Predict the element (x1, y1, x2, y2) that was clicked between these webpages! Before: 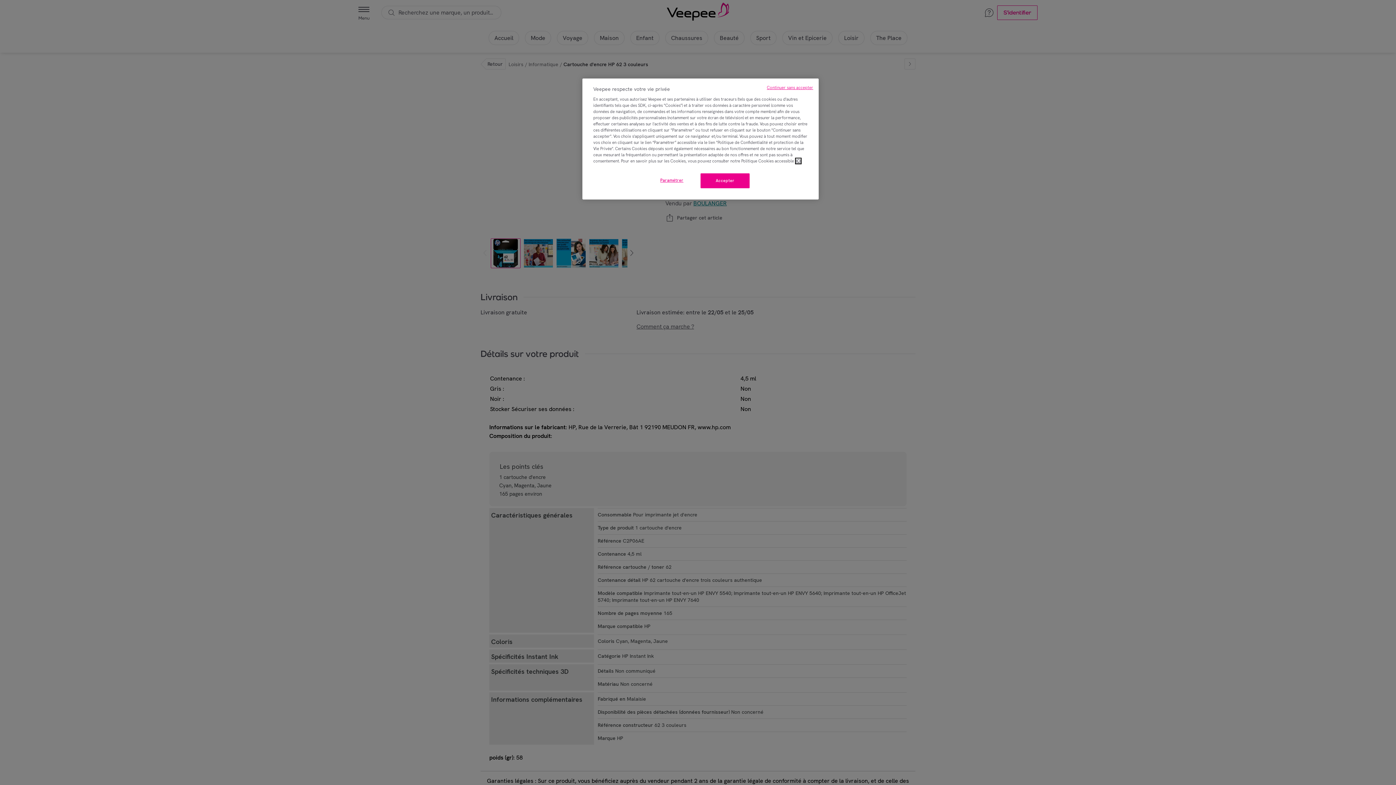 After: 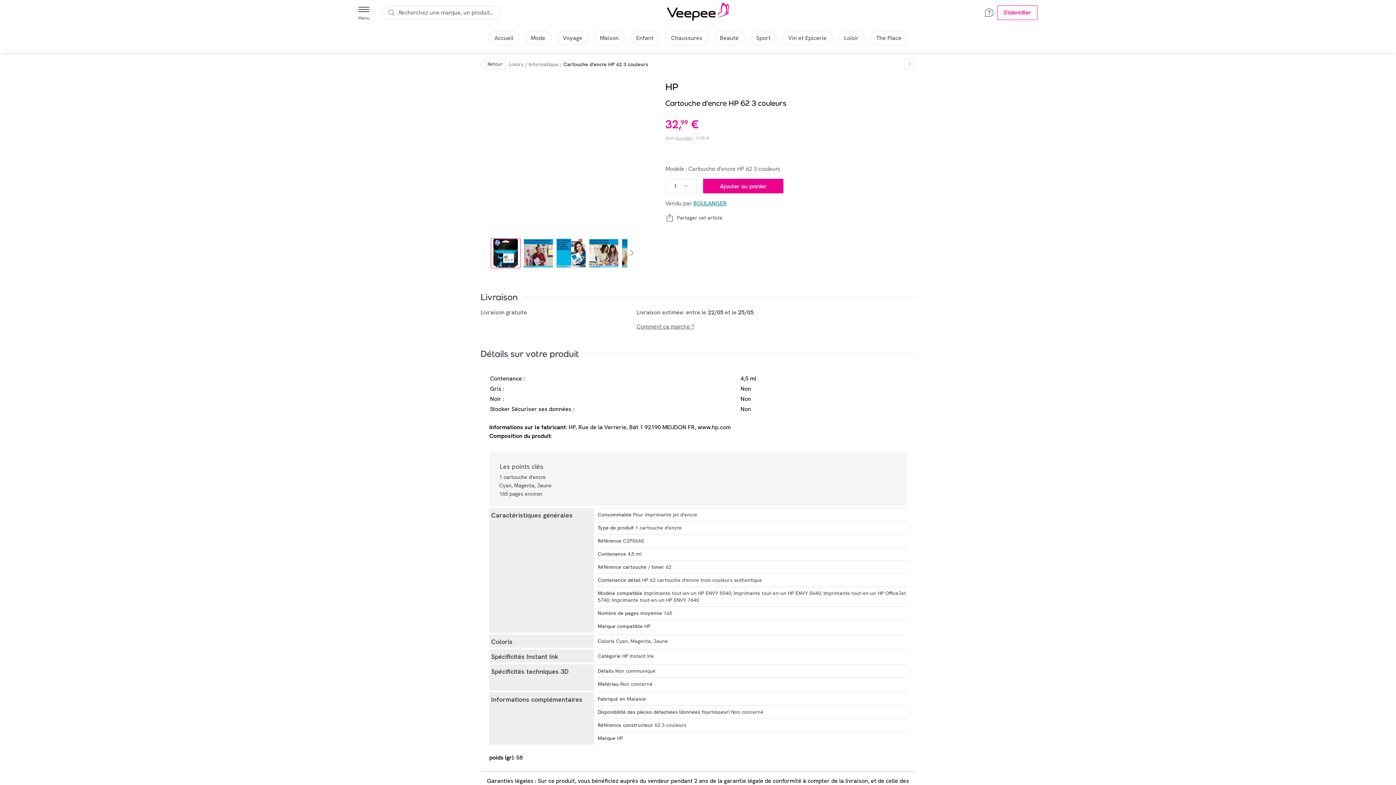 Action: label: Continuer sans accepter bbox: (767, 84, 813, 90)